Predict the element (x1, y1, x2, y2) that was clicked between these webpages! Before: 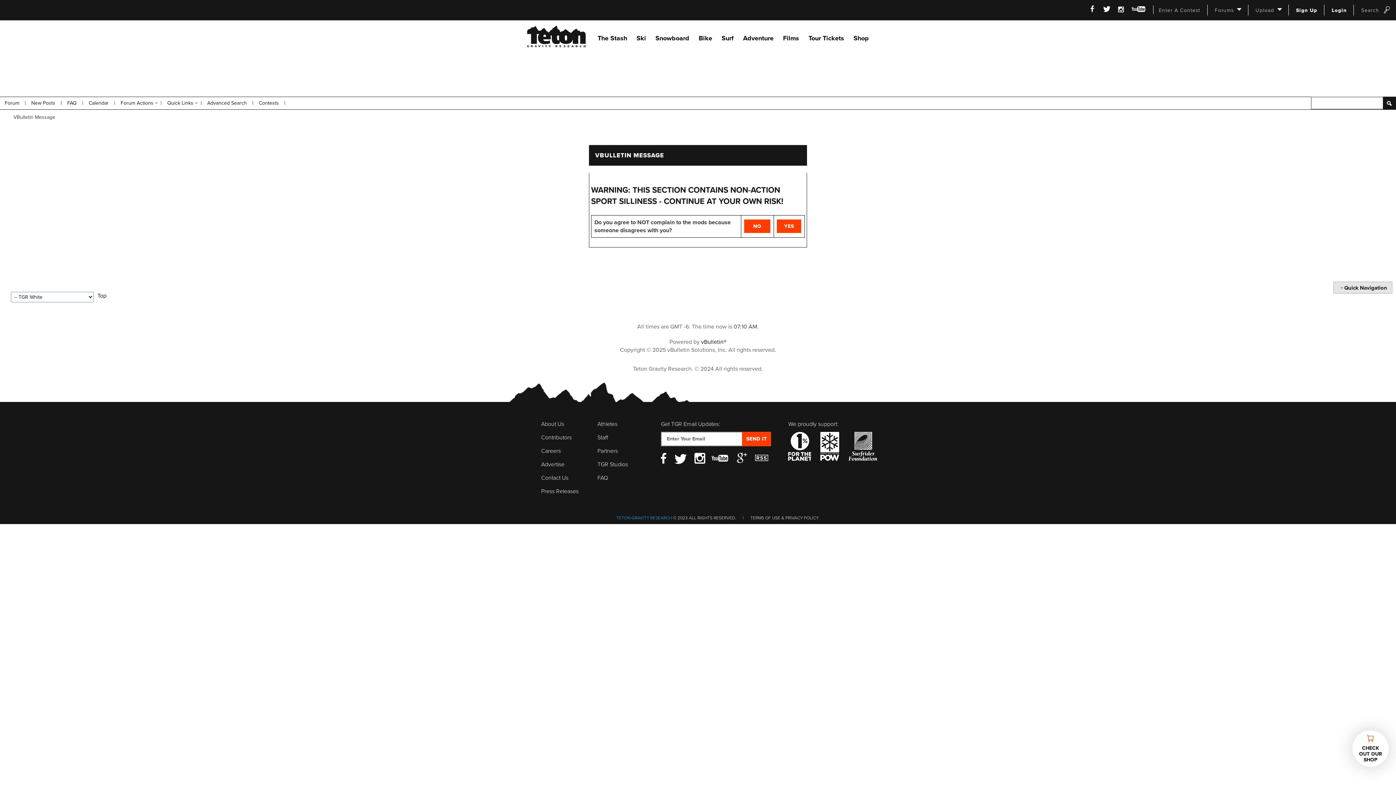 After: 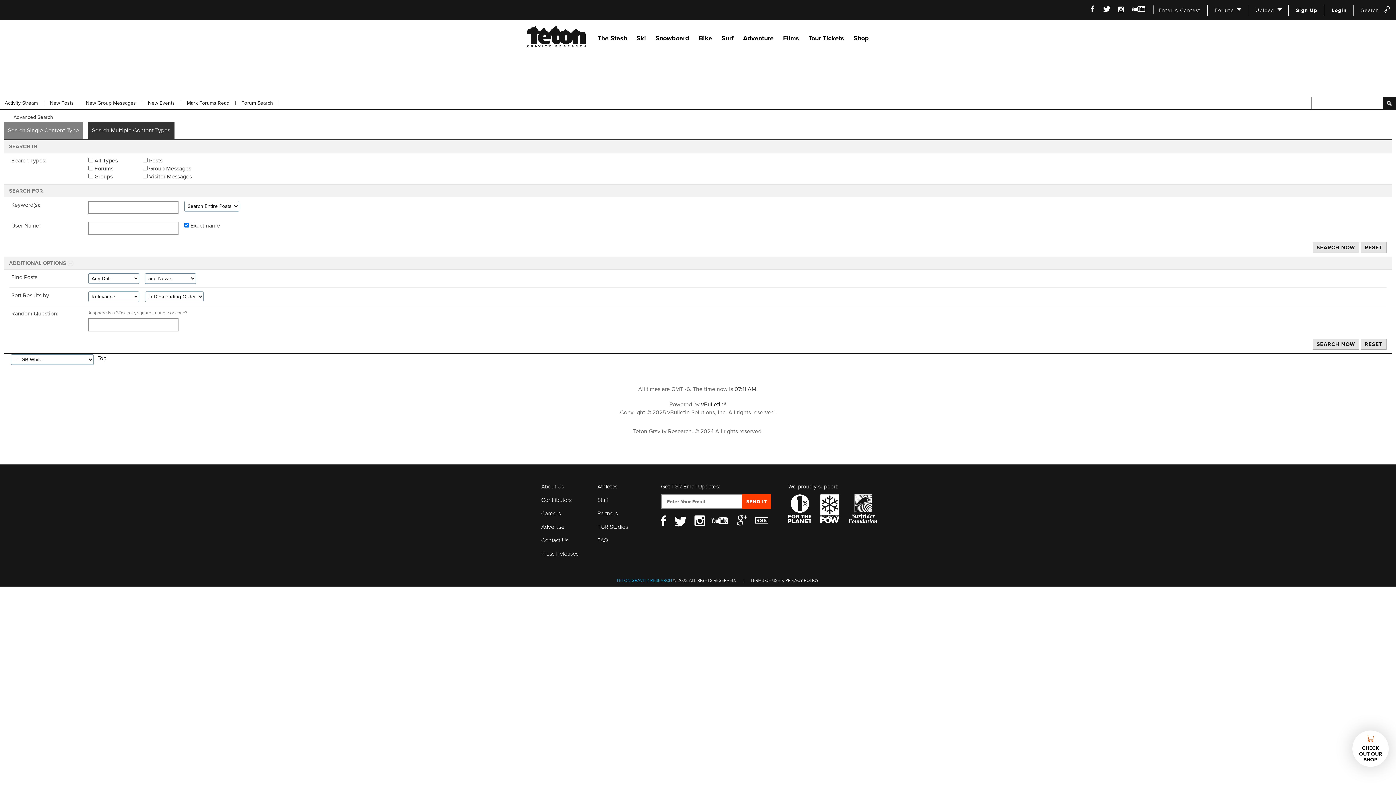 Action: label: Advanced Search bbox: (203, 98, 250, 107)